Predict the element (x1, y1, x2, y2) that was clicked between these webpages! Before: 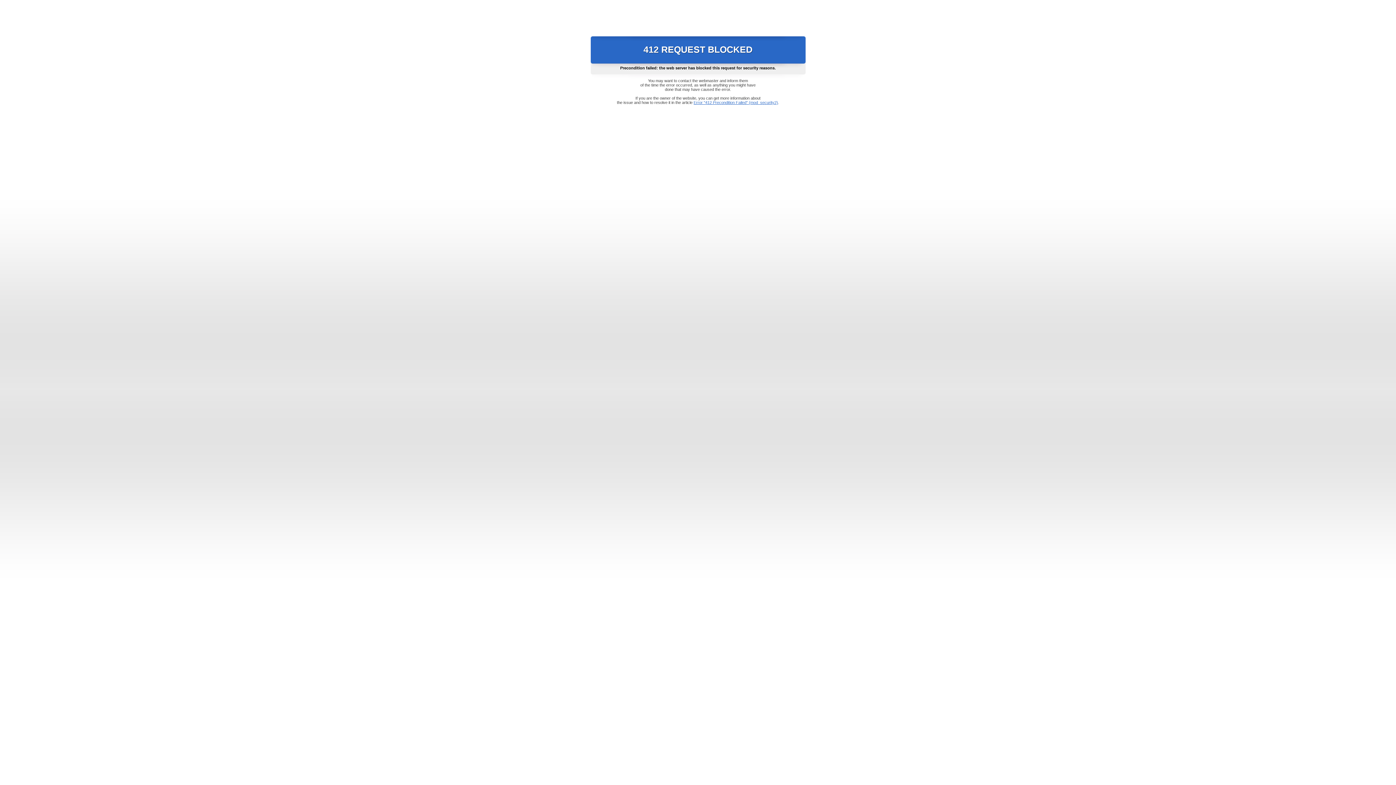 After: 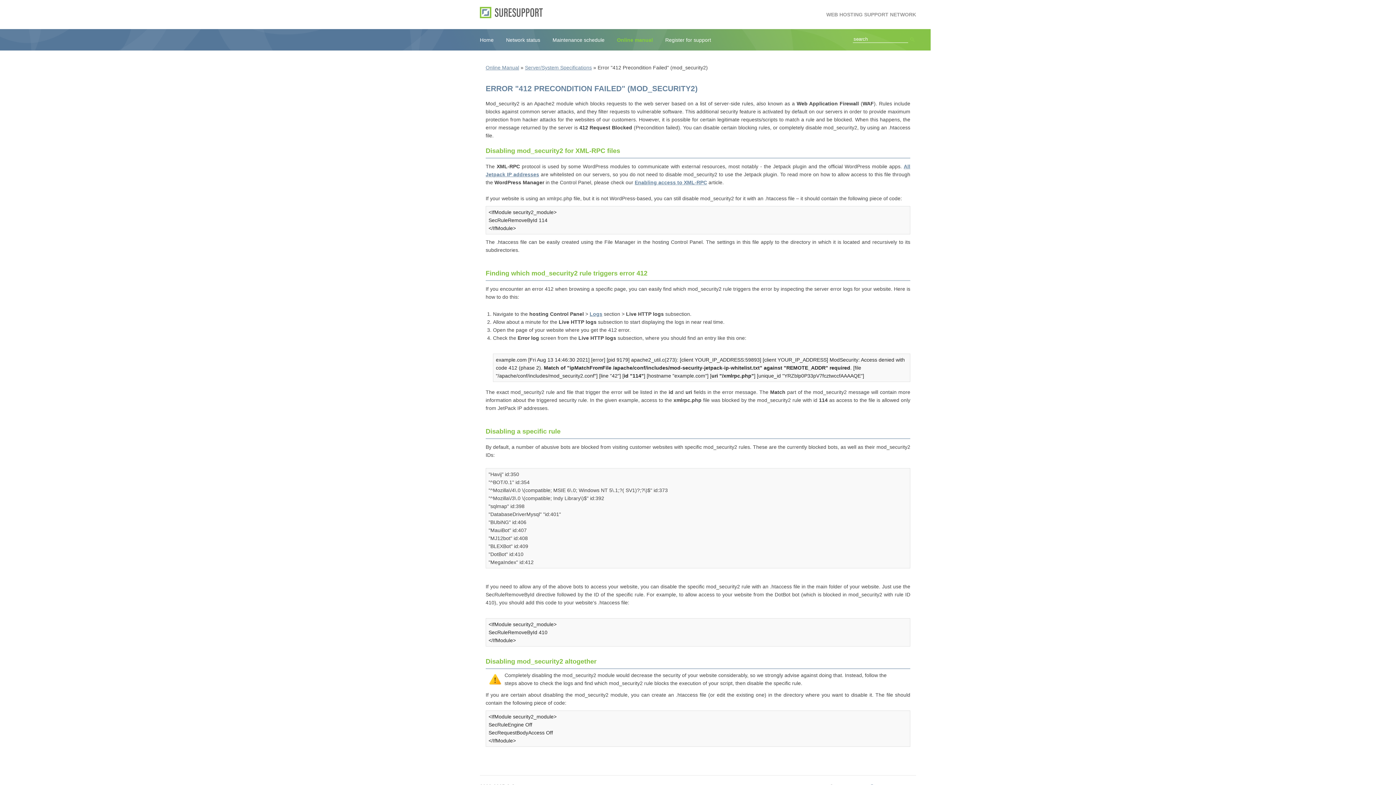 Action: label: Error "412 Precondition Failed" (mod_security2) bbox: (693, 100, 778, 104)